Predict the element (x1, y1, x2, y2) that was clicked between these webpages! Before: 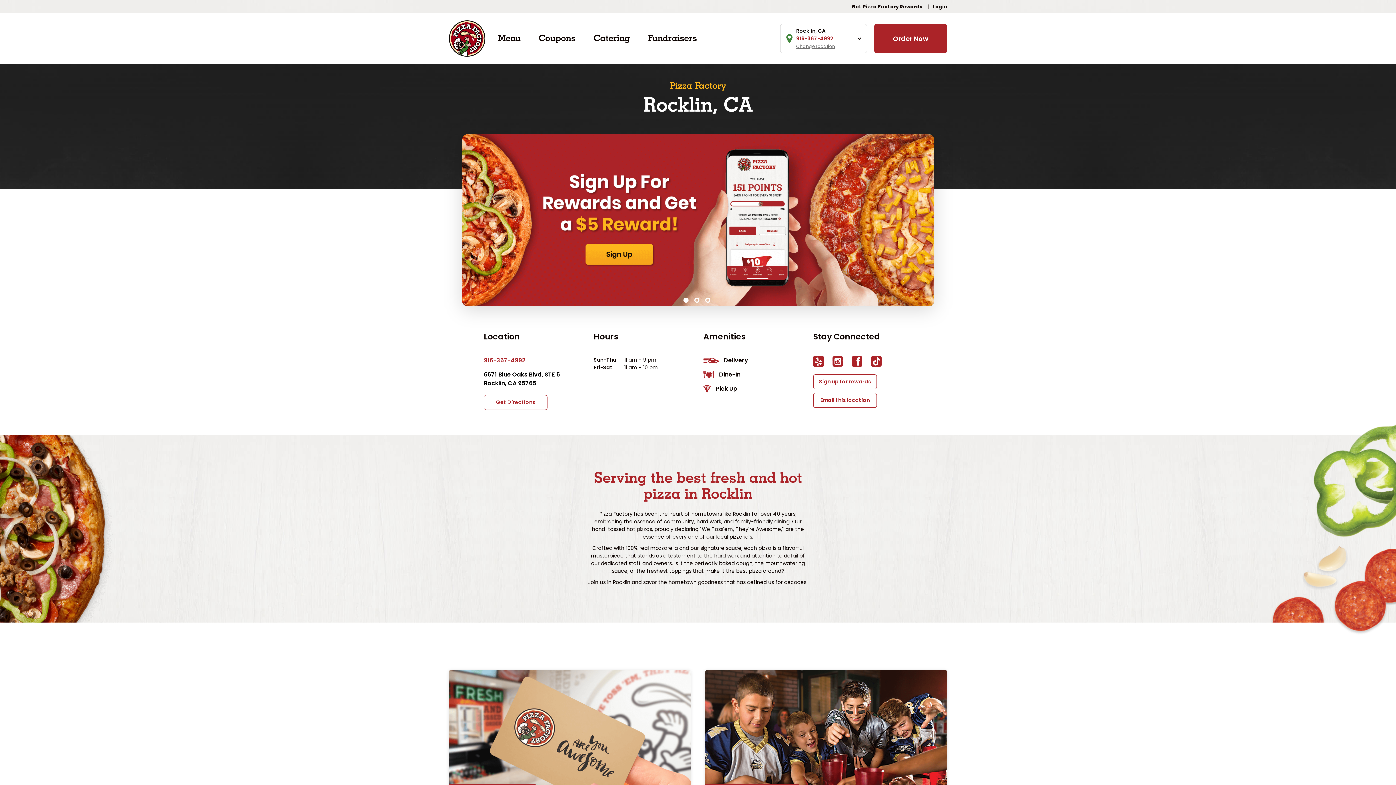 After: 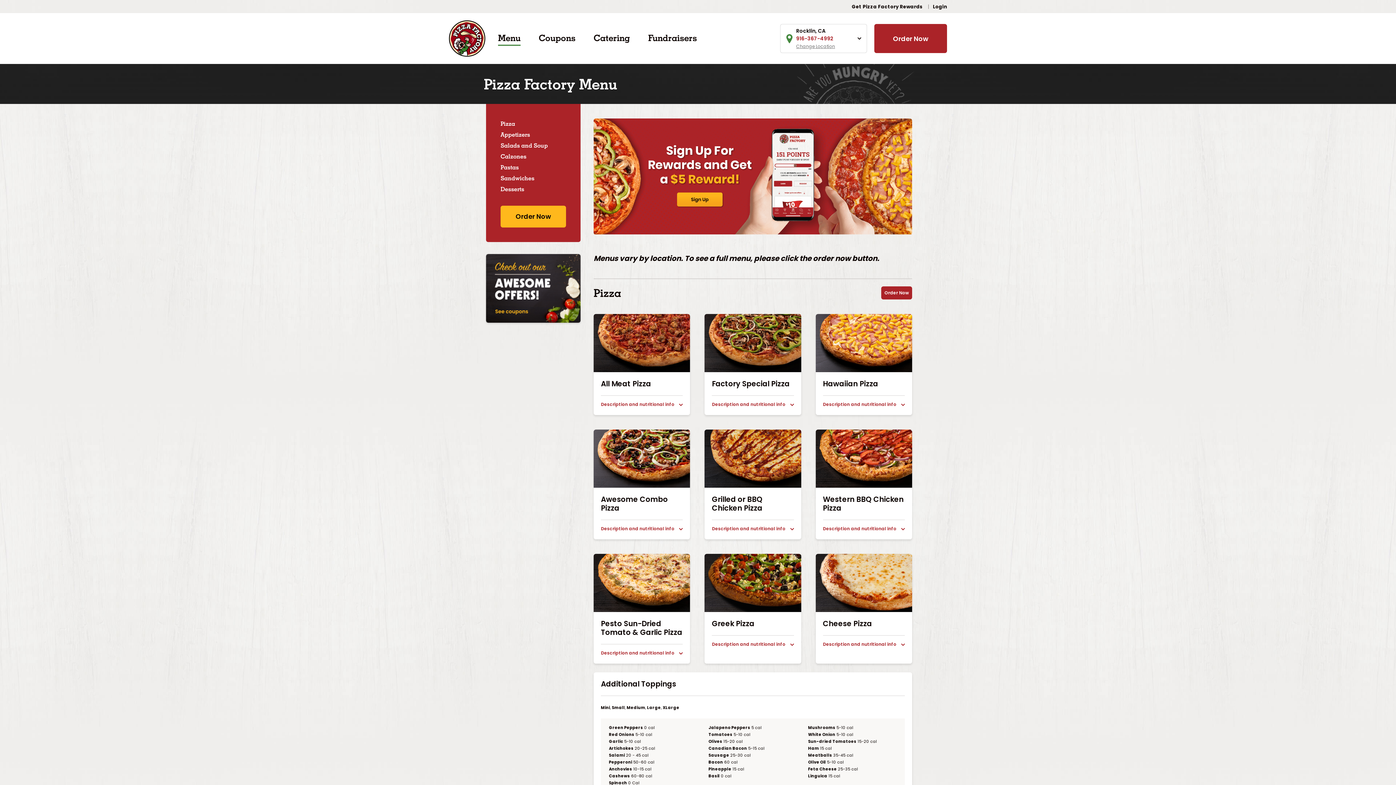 Action: bbox: (498, 32, 520, 43) label: Menu